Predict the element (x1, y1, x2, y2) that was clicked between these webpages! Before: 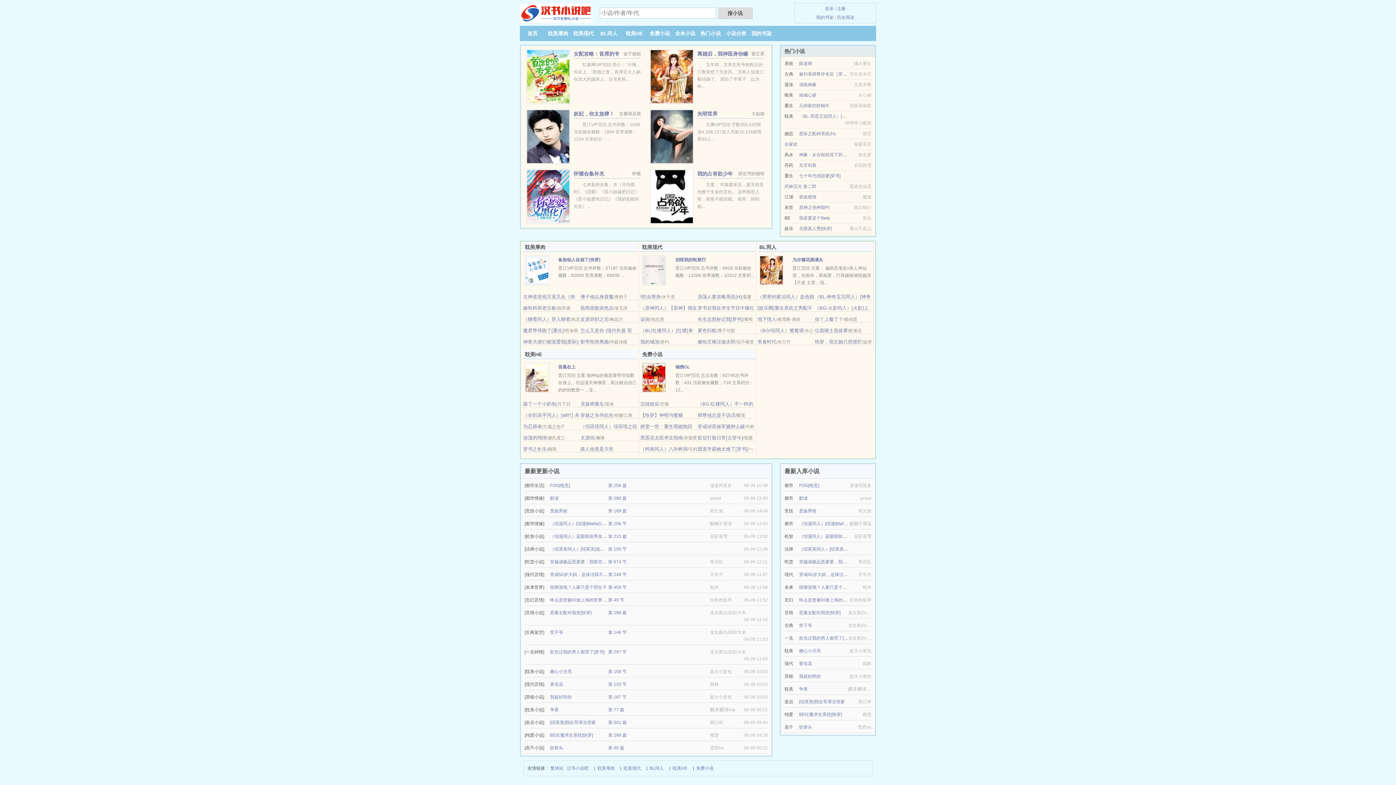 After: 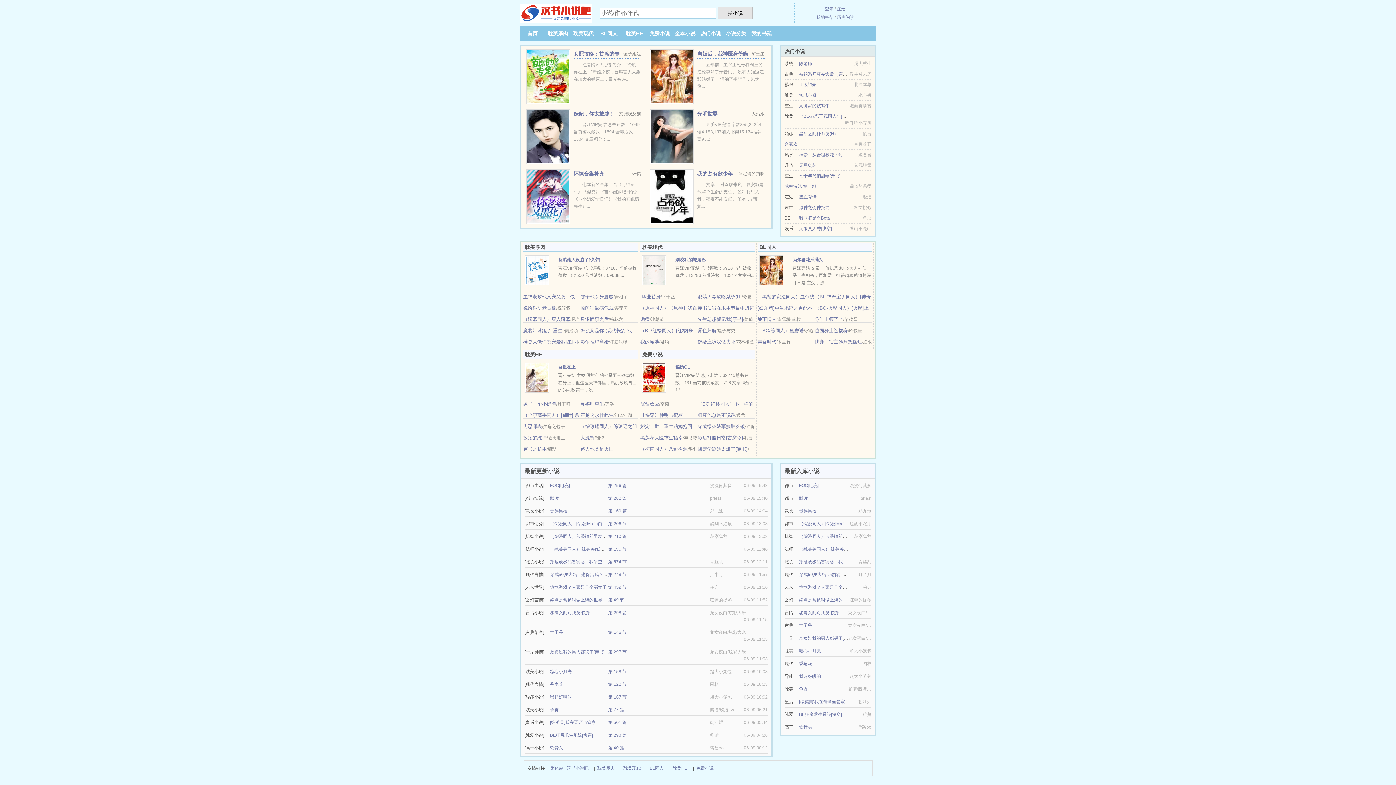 Action: label: 搜小说 bbox: (718, 7, 752, 18)